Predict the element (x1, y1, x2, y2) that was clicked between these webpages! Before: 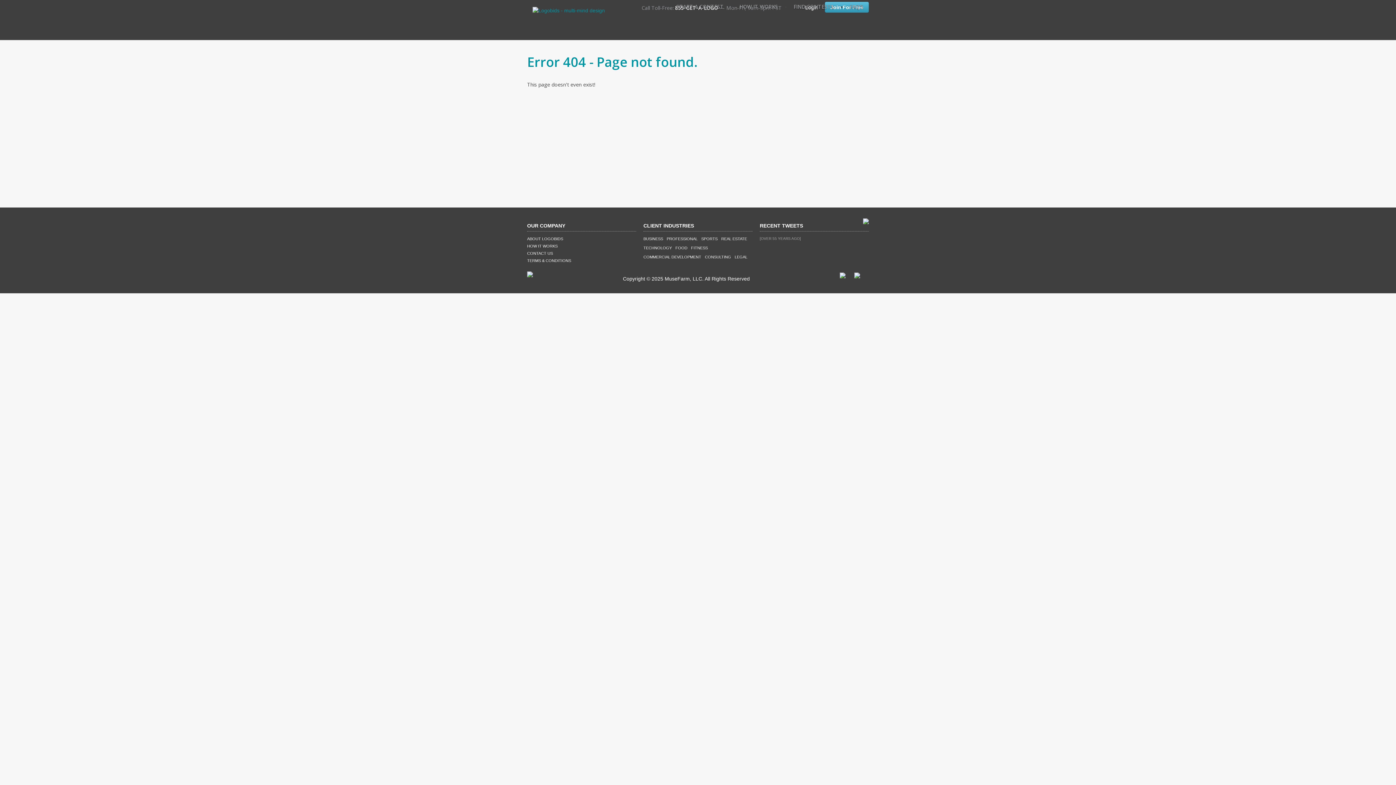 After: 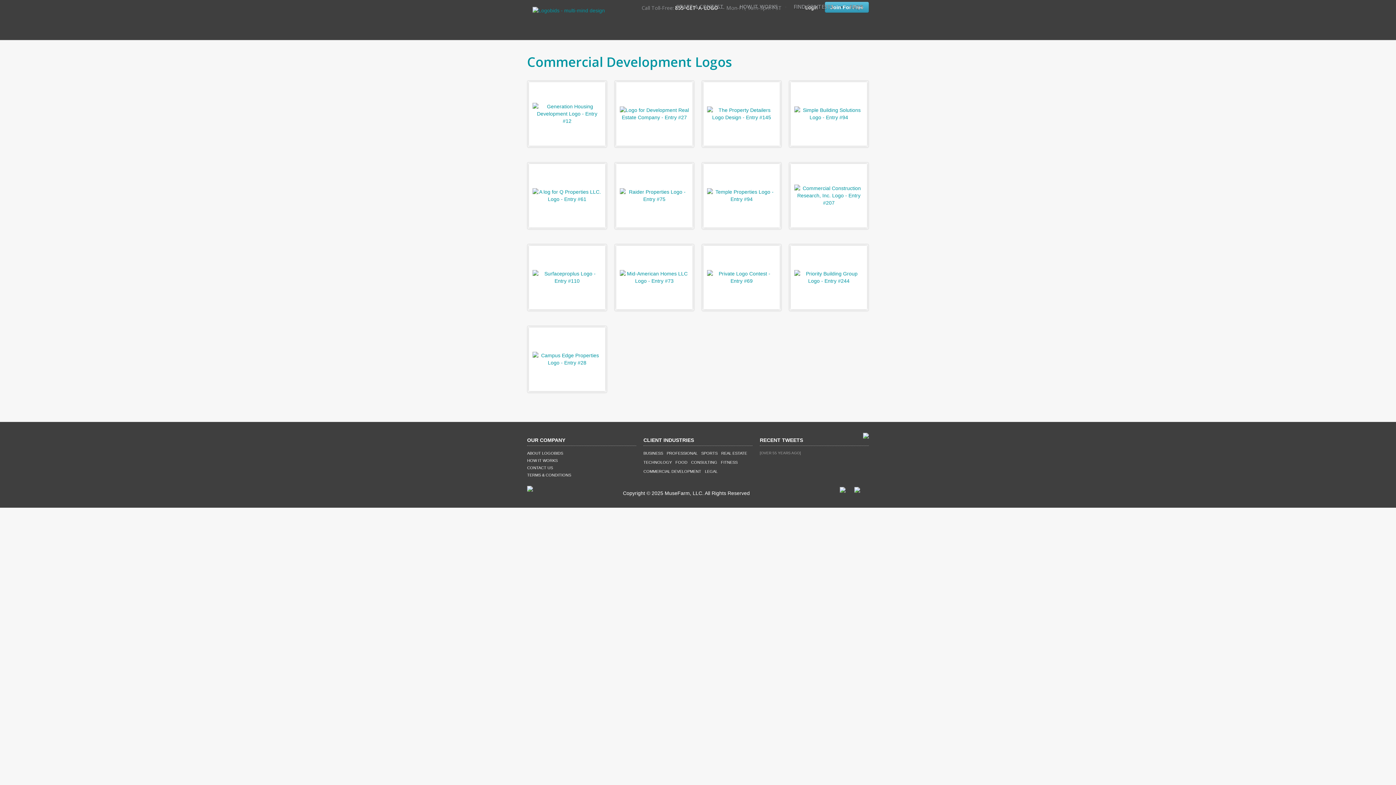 Action: label: COMMERCIAL DEVELOPMENT bbox: (643, 254, 701, 259)